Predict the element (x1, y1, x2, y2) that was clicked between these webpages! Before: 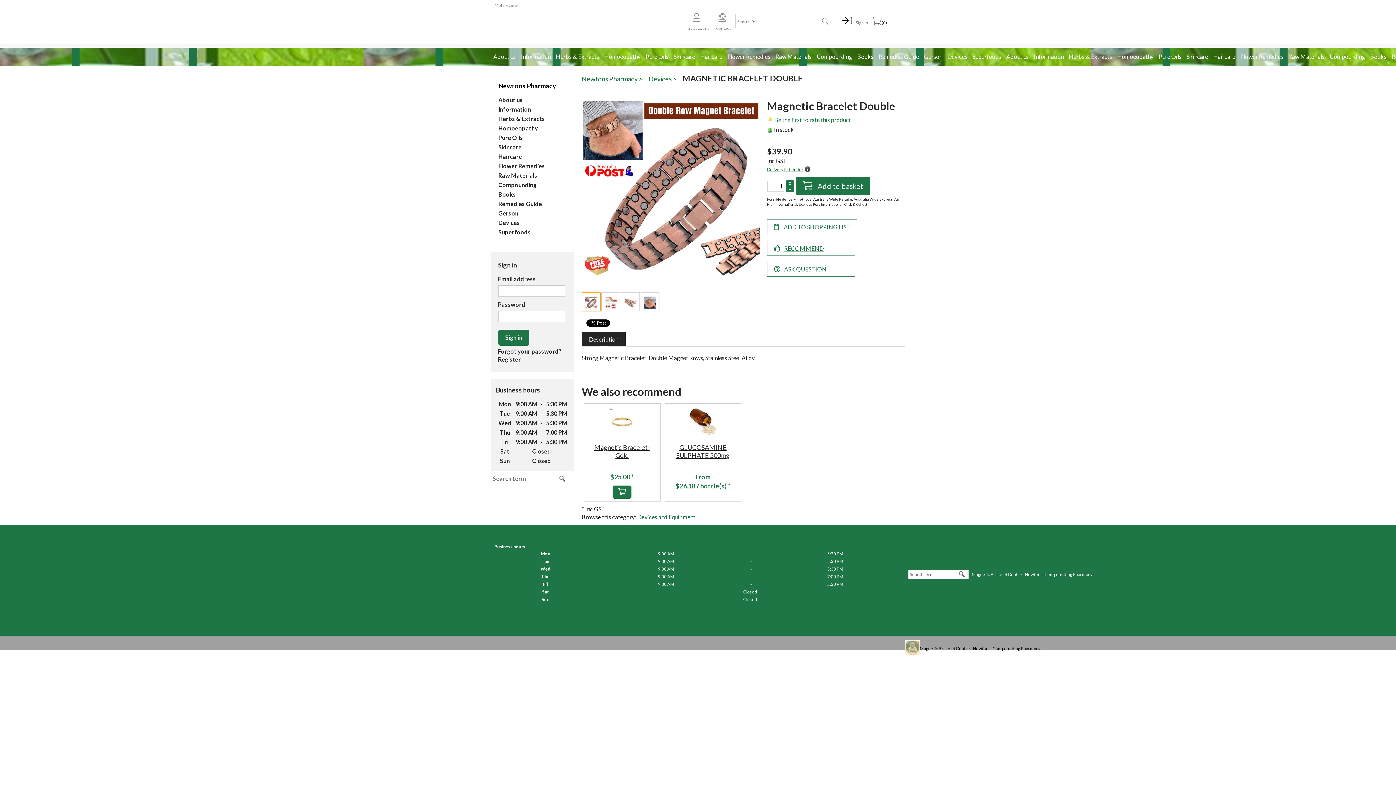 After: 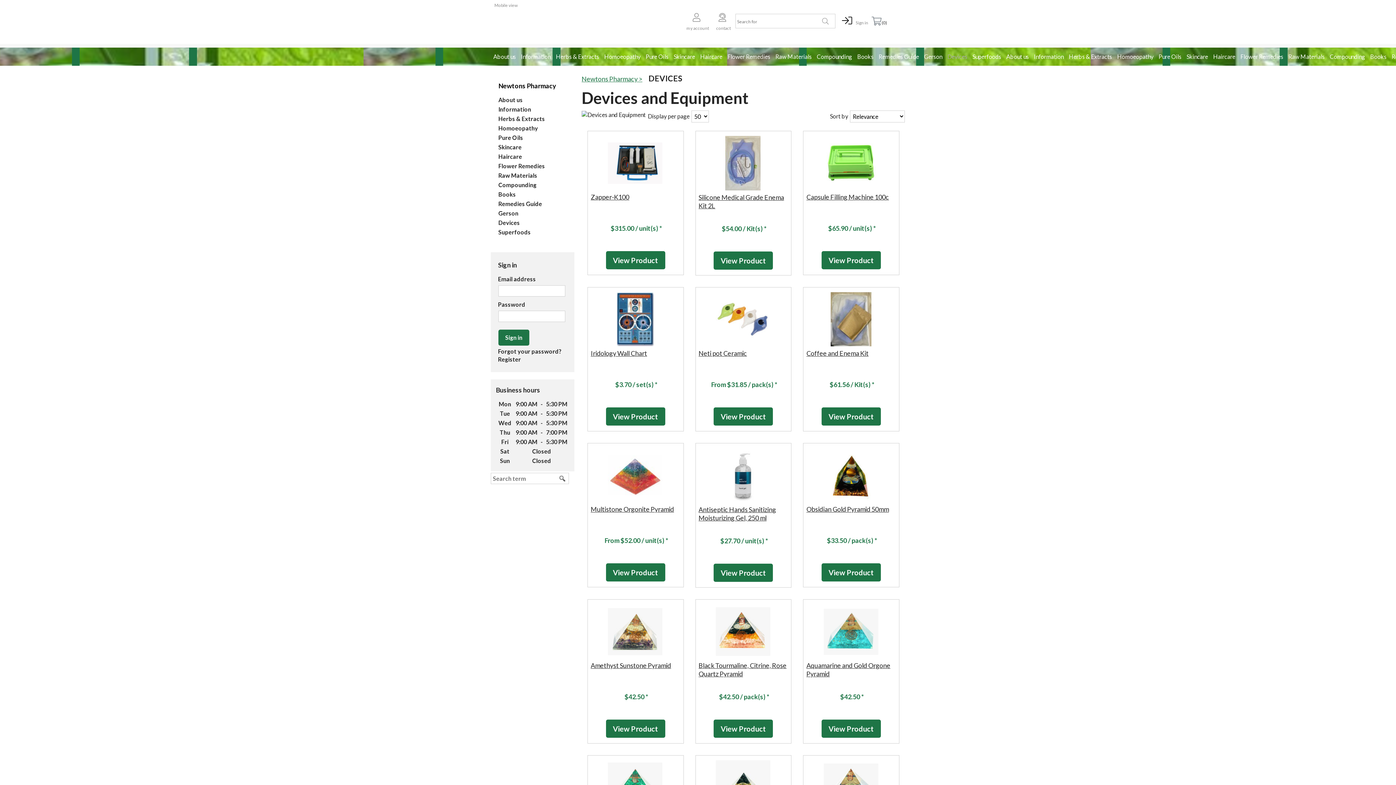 Action: label: Devices and Equipment bbox: (637, 513, 695, 520)